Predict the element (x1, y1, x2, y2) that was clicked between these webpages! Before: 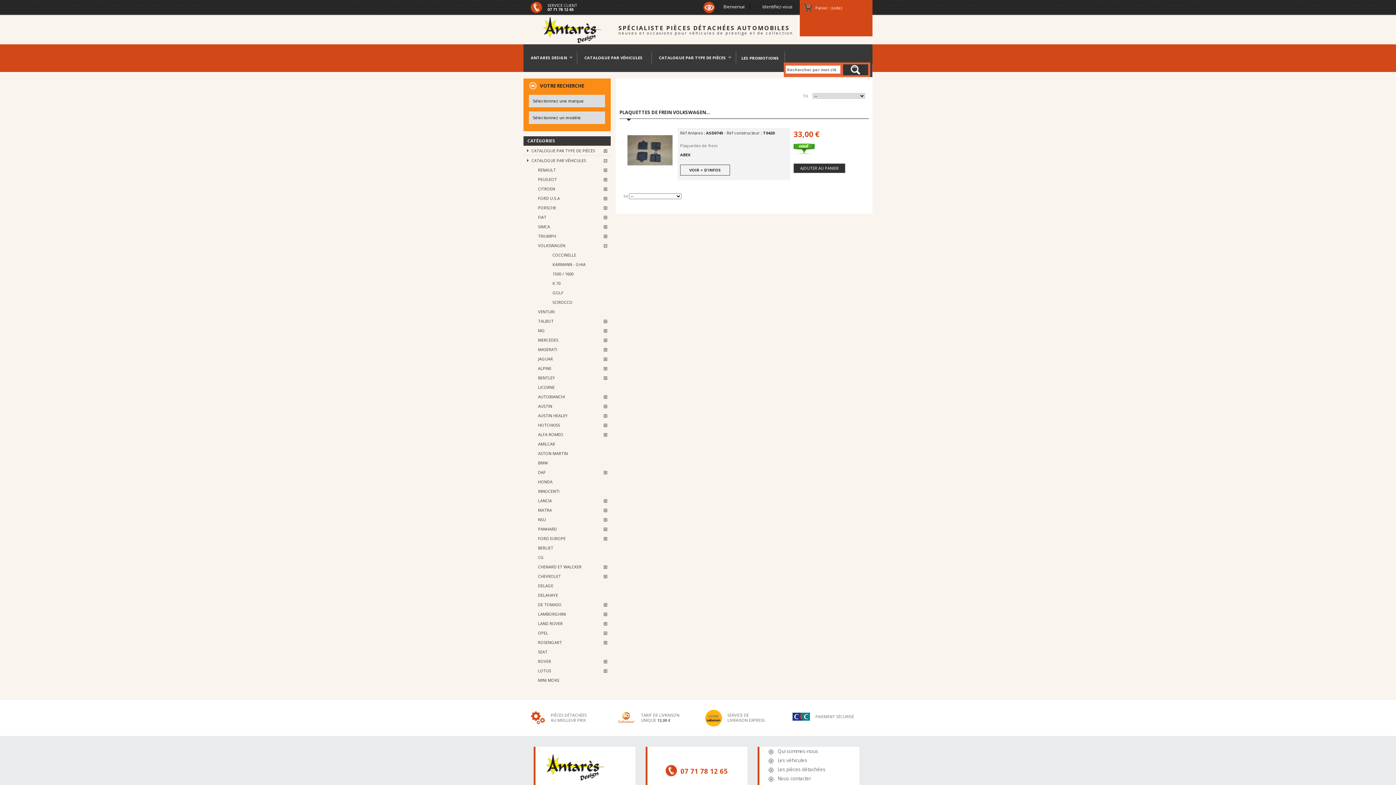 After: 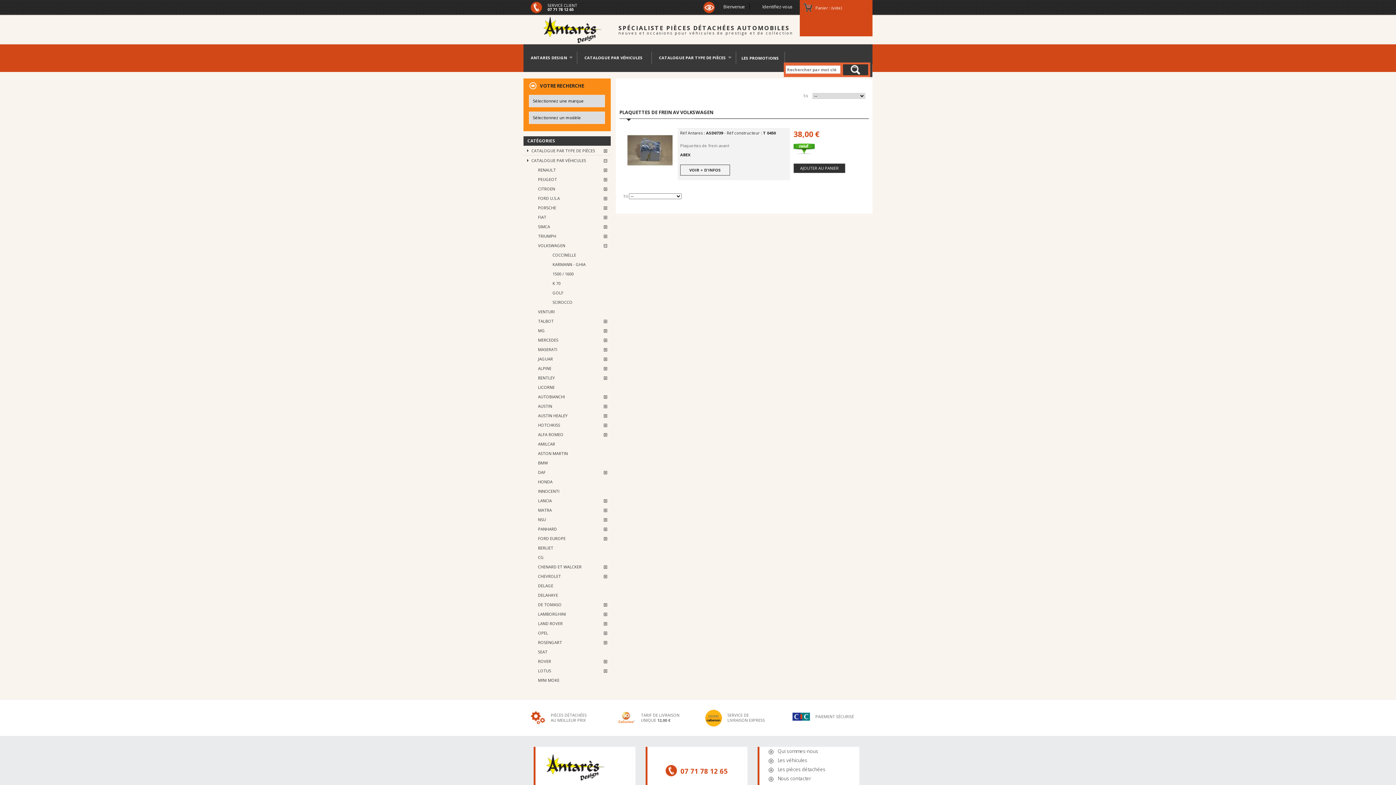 Action: label: K 70 bbox: (552, 278, 610, 288)